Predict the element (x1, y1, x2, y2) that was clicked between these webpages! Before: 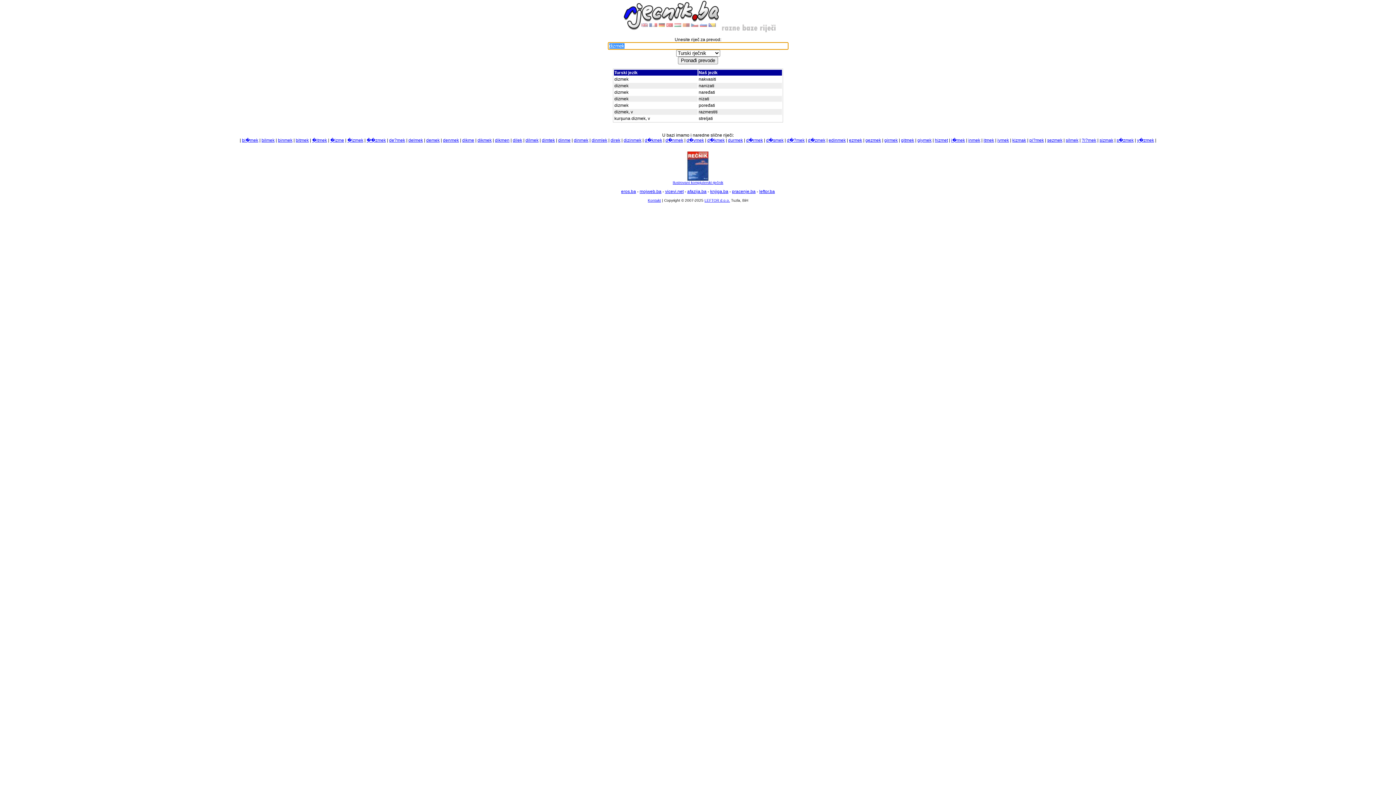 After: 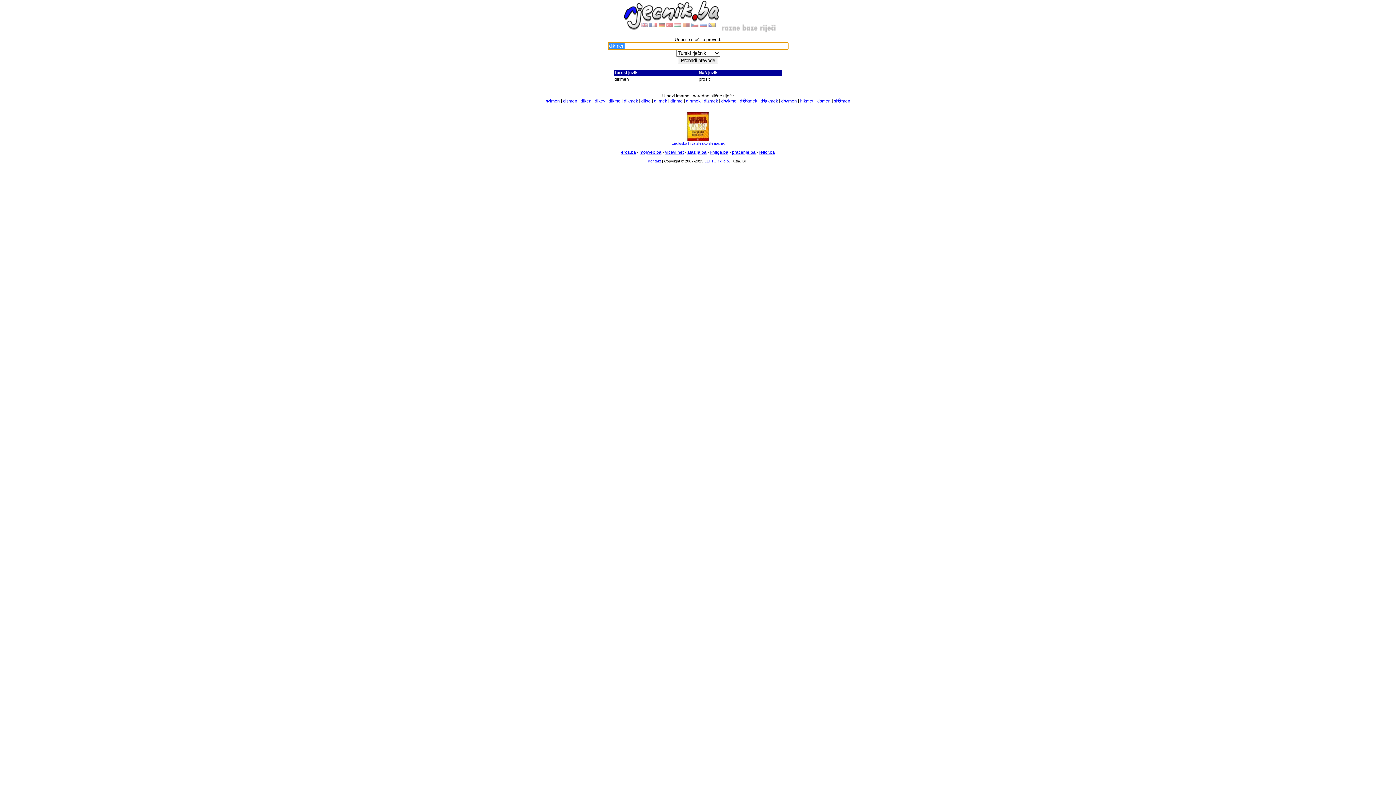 Action: bbox: (495, 137, 509, 142) label: dikmen